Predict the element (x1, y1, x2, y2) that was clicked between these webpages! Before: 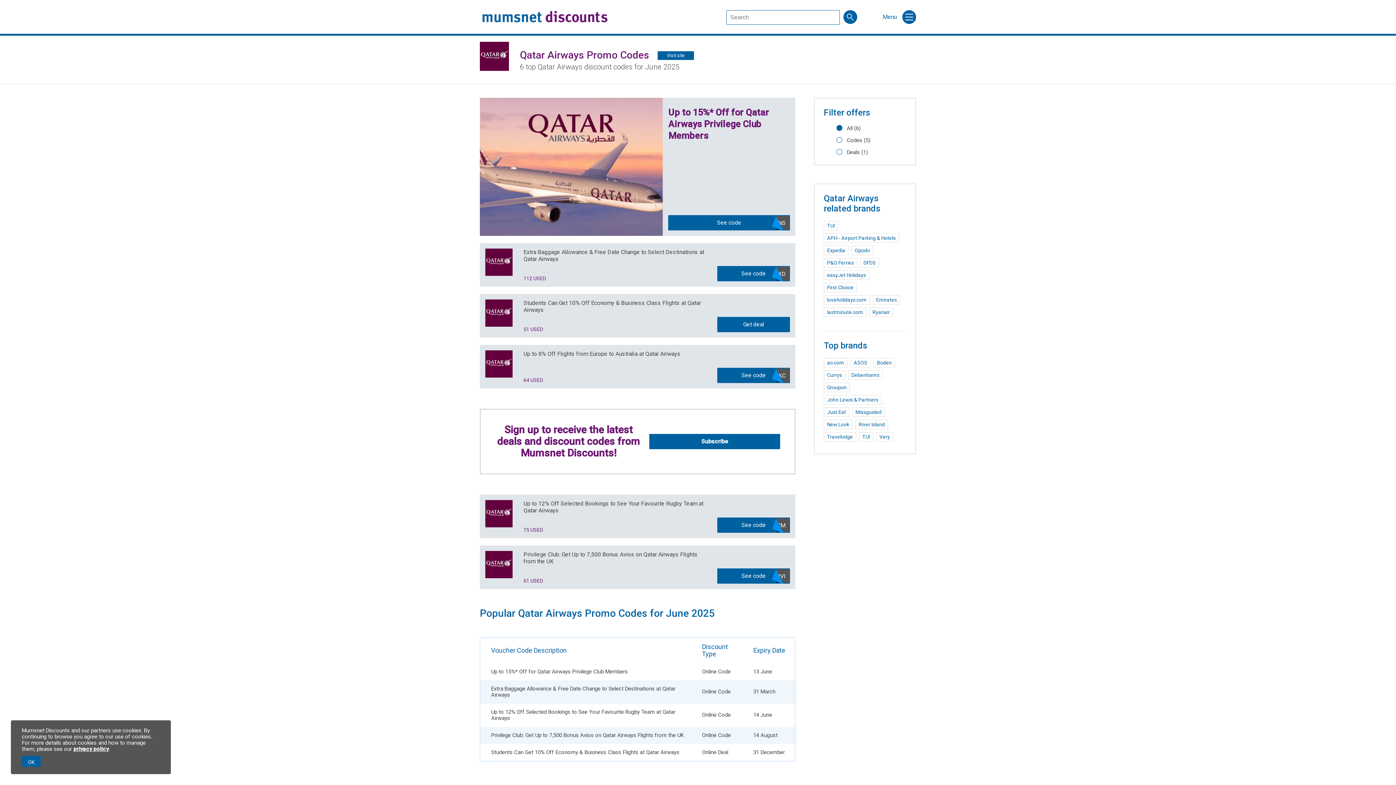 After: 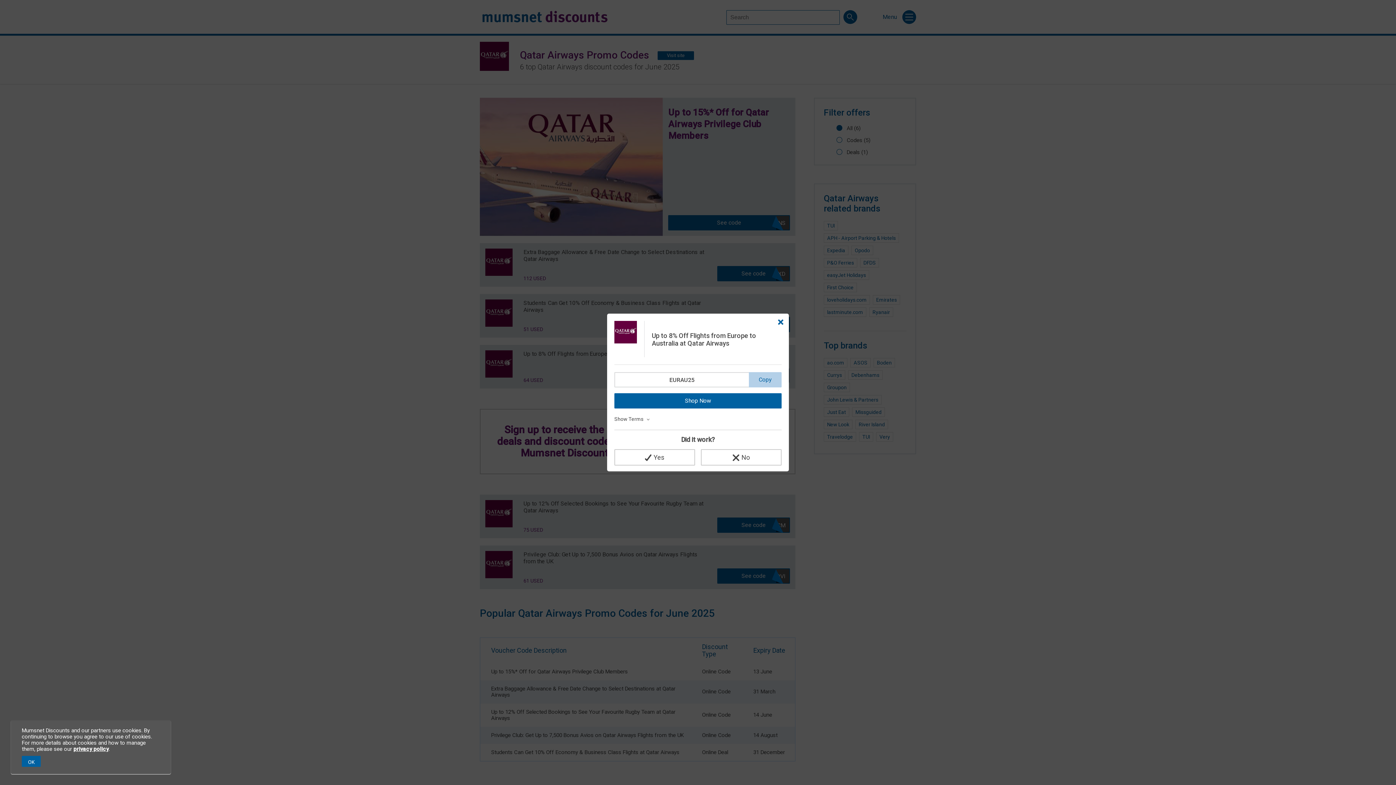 Action: bbox: (717, 368, 790, 383) label: See code
JQKC